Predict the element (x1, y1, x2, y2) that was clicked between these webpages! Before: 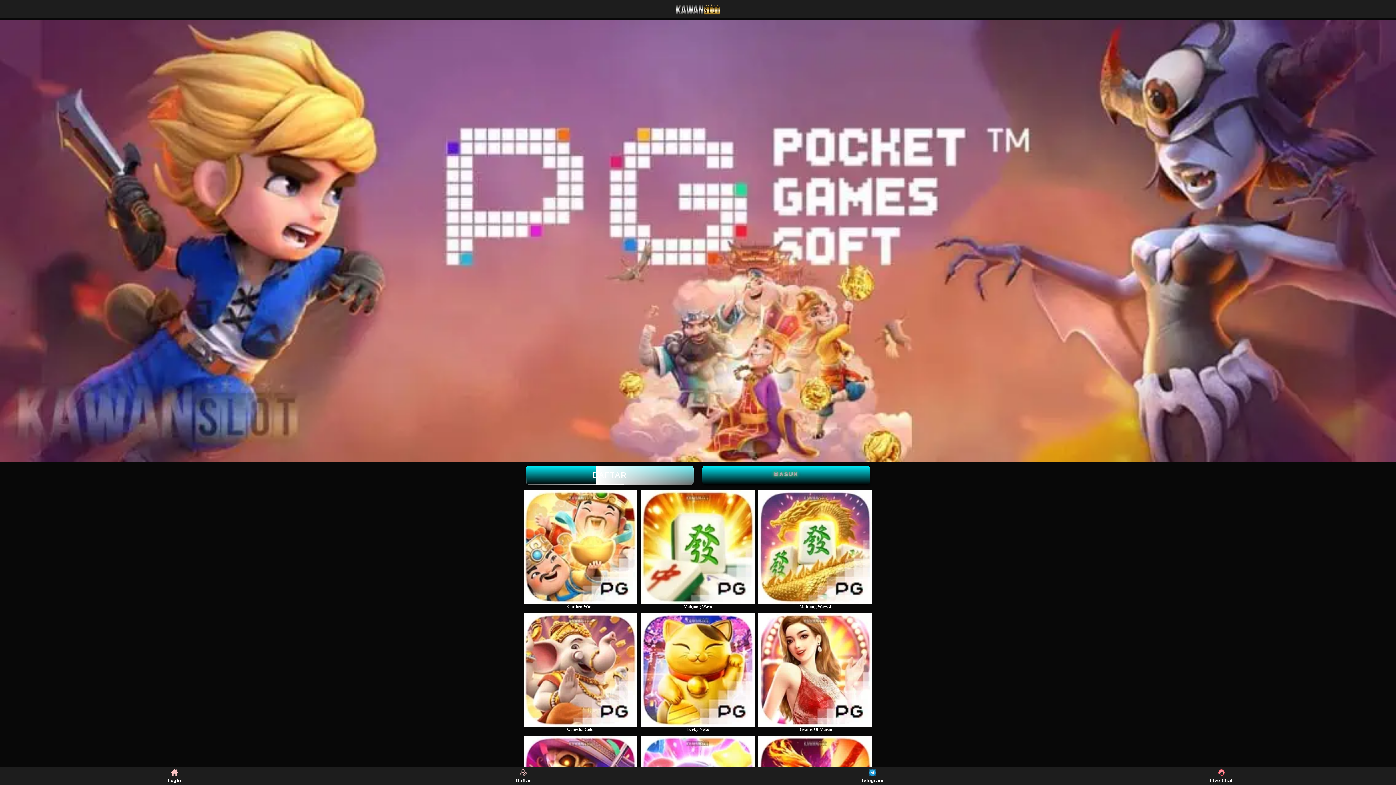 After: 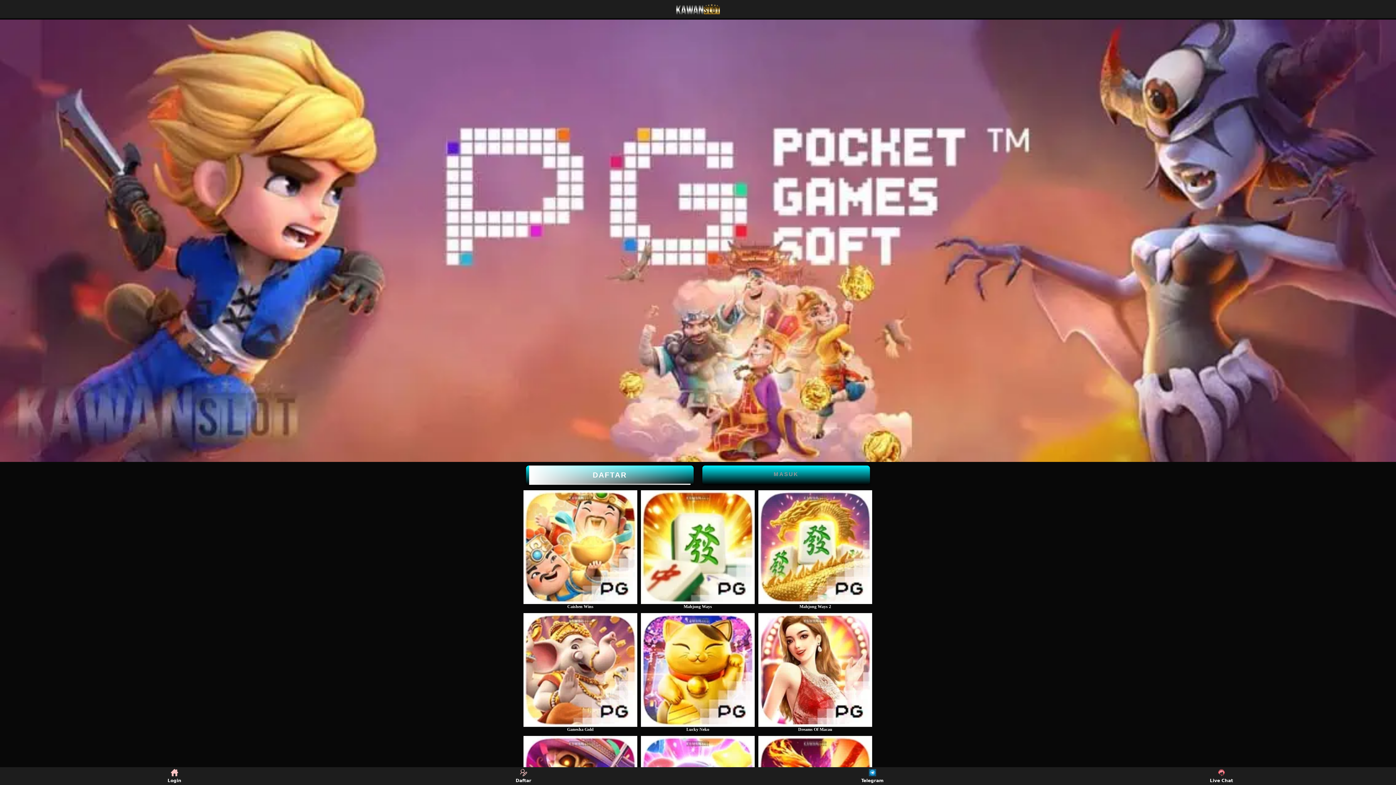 Action: bbox: (676, 3, 720, 14)